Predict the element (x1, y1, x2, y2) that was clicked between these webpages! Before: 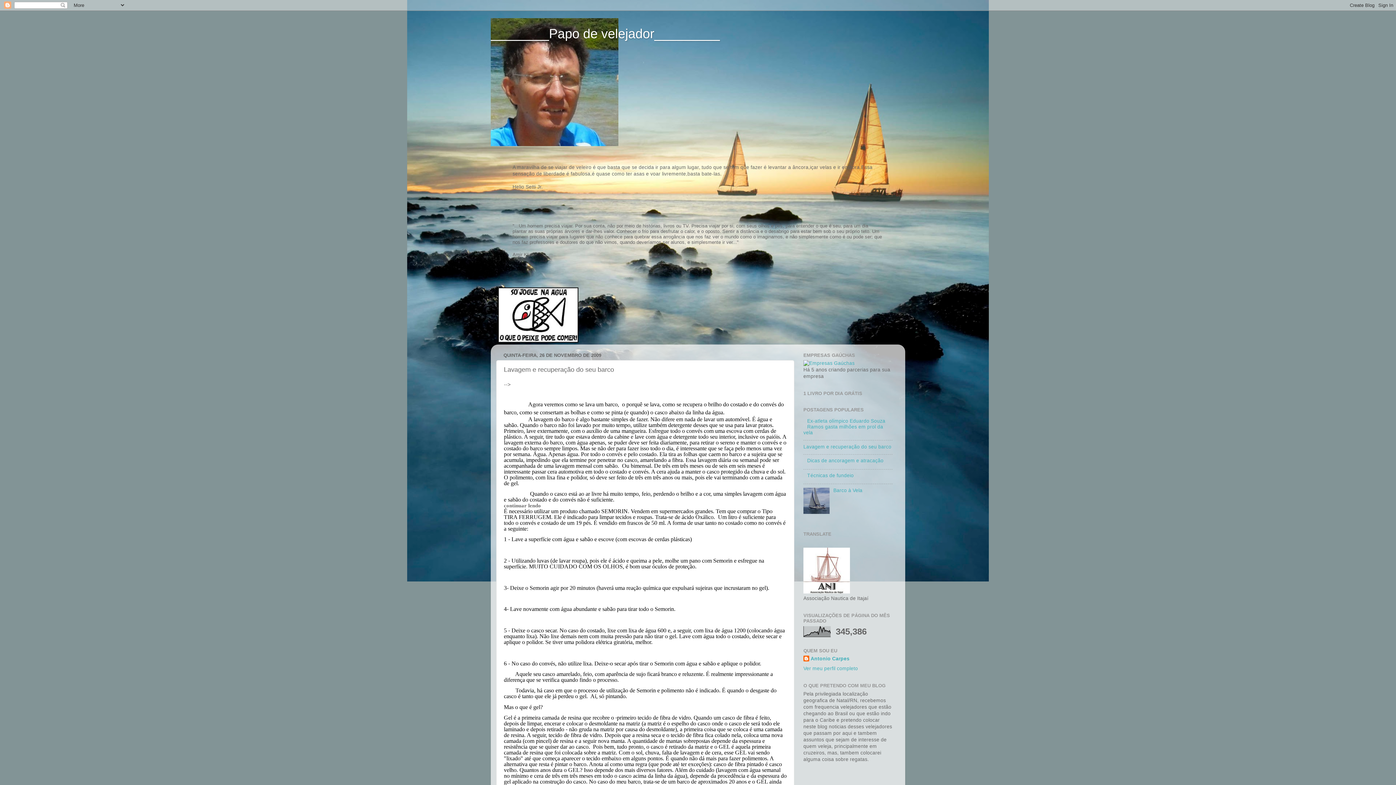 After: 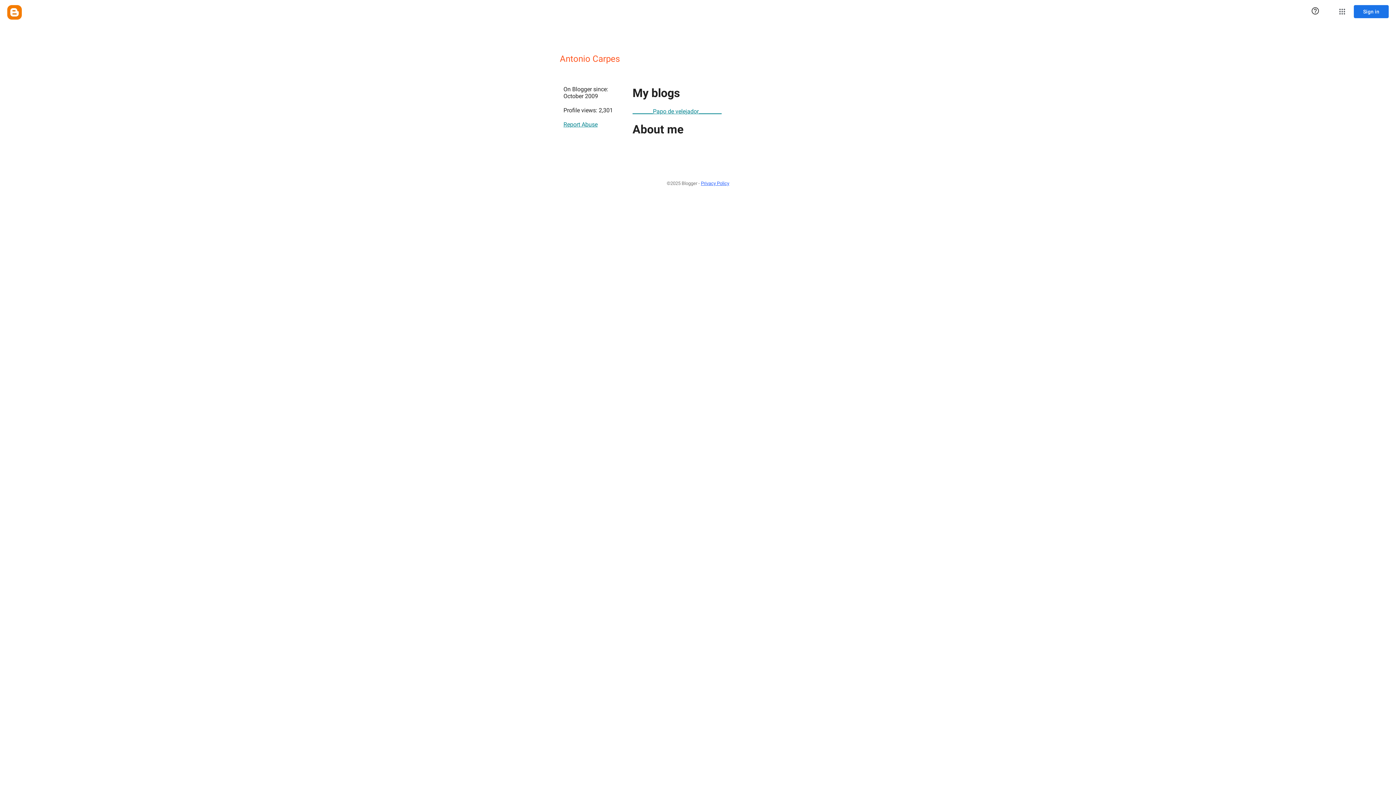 Action: bbox: (803, 666, 858, 671) label: Ver meu perfil completo